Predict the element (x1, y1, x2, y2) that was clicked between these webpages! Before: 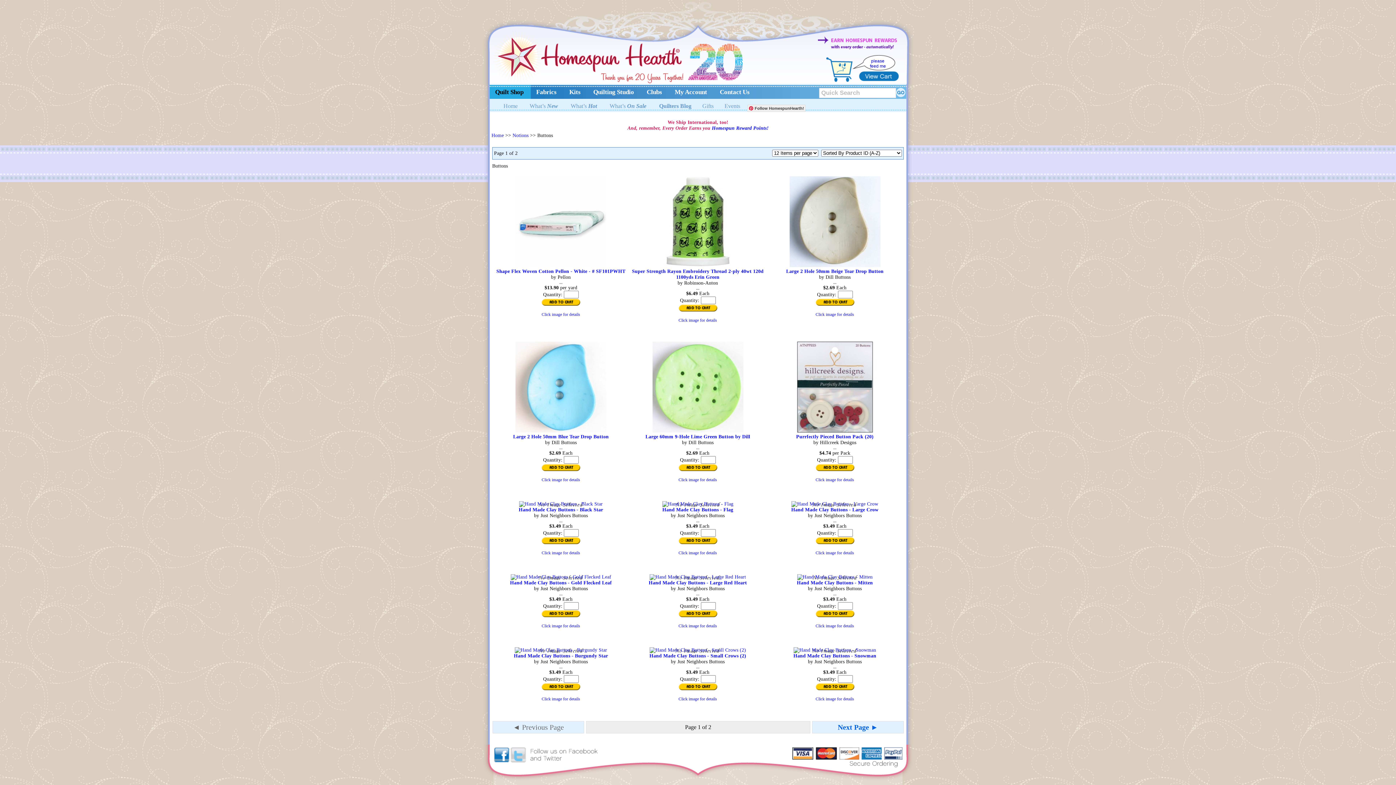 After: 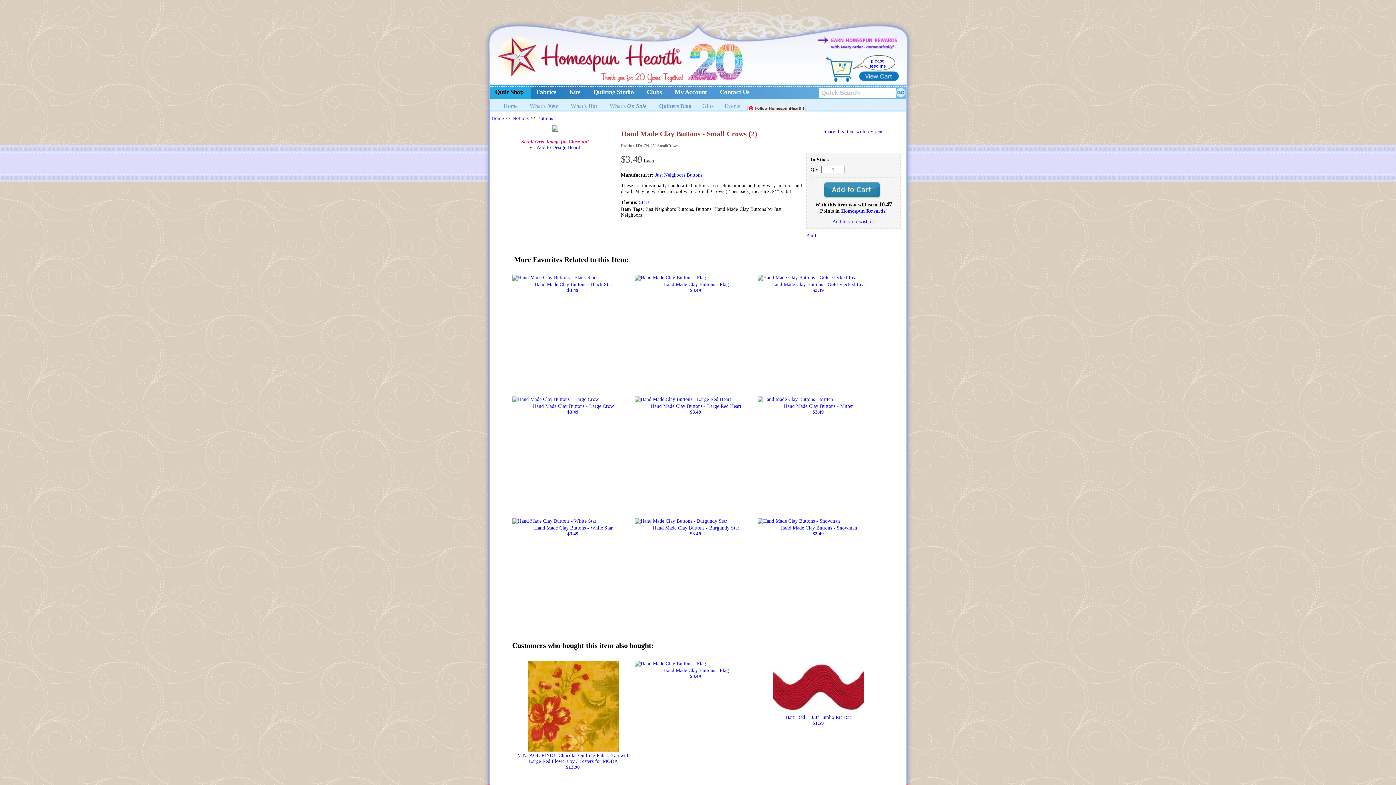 Action: bbox: (649, 647, 746, 652)